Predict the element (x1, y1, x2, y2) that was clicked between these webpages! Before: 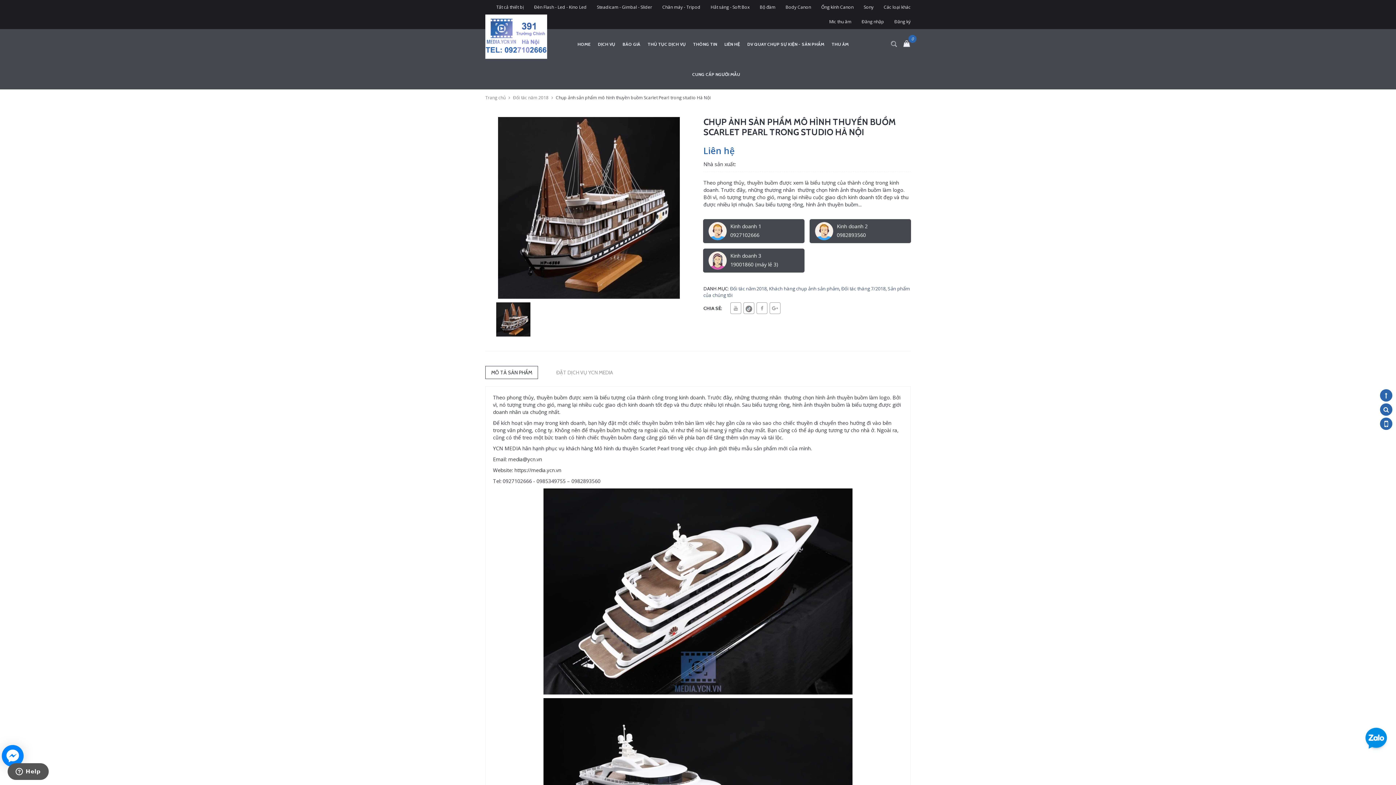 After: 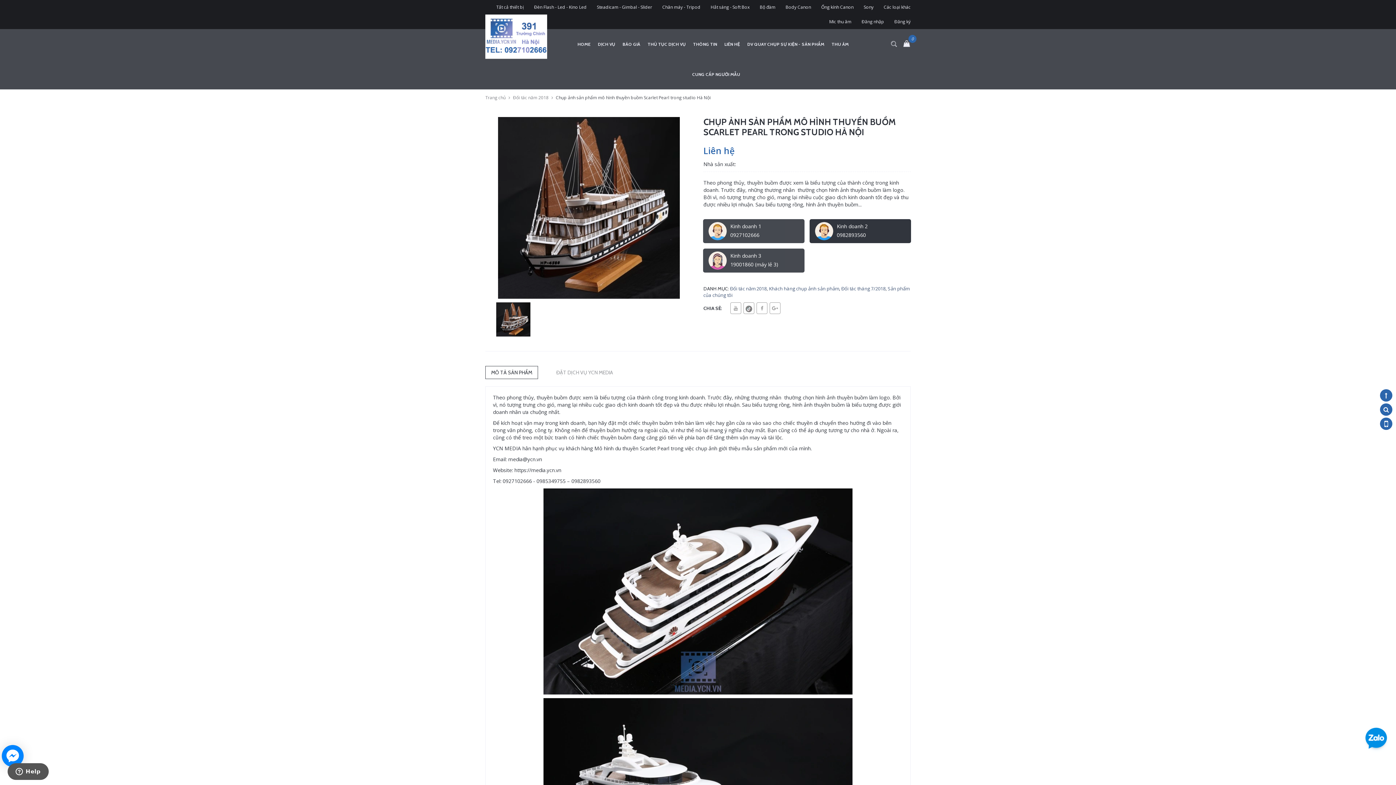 Action: bbox: (815, 222, 905, 239) label: Kinh doanh 2
0982893560